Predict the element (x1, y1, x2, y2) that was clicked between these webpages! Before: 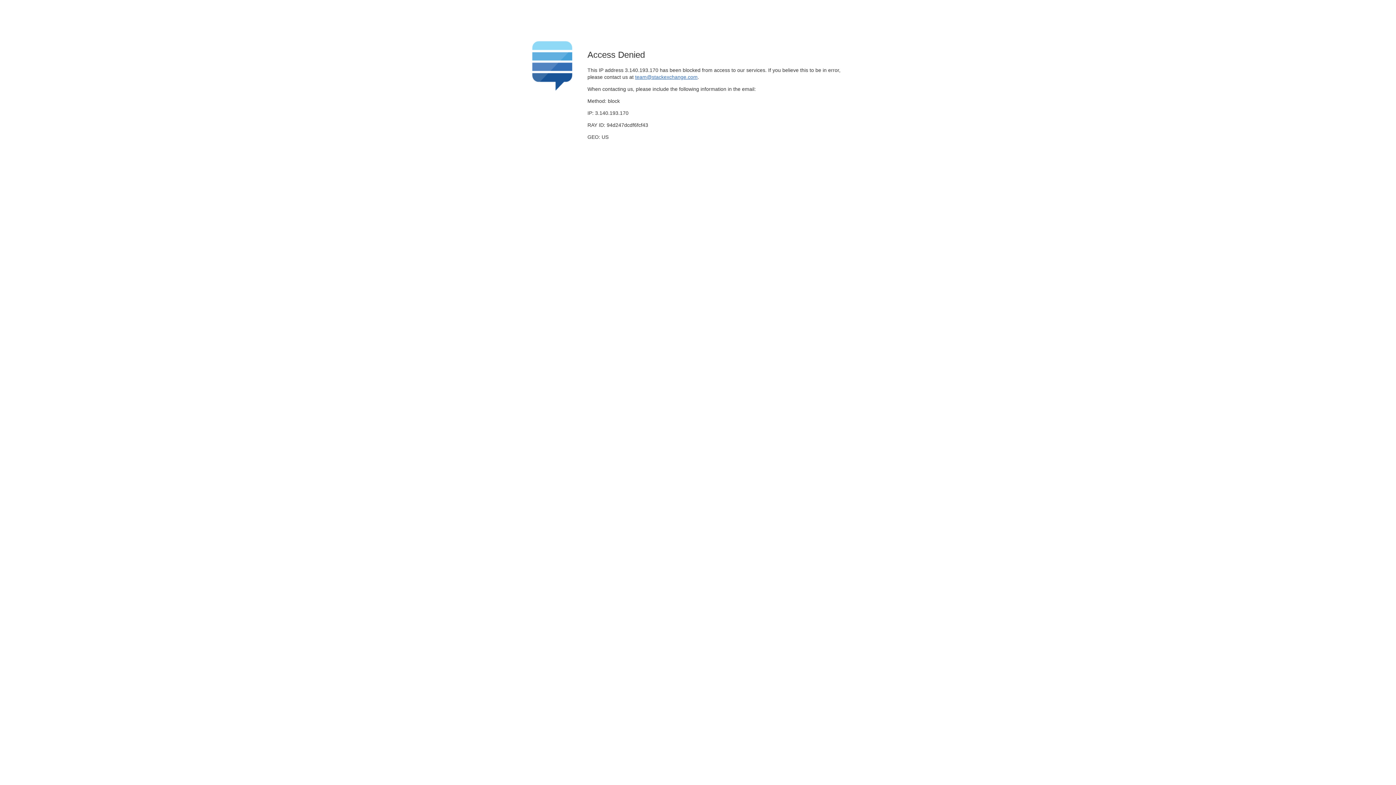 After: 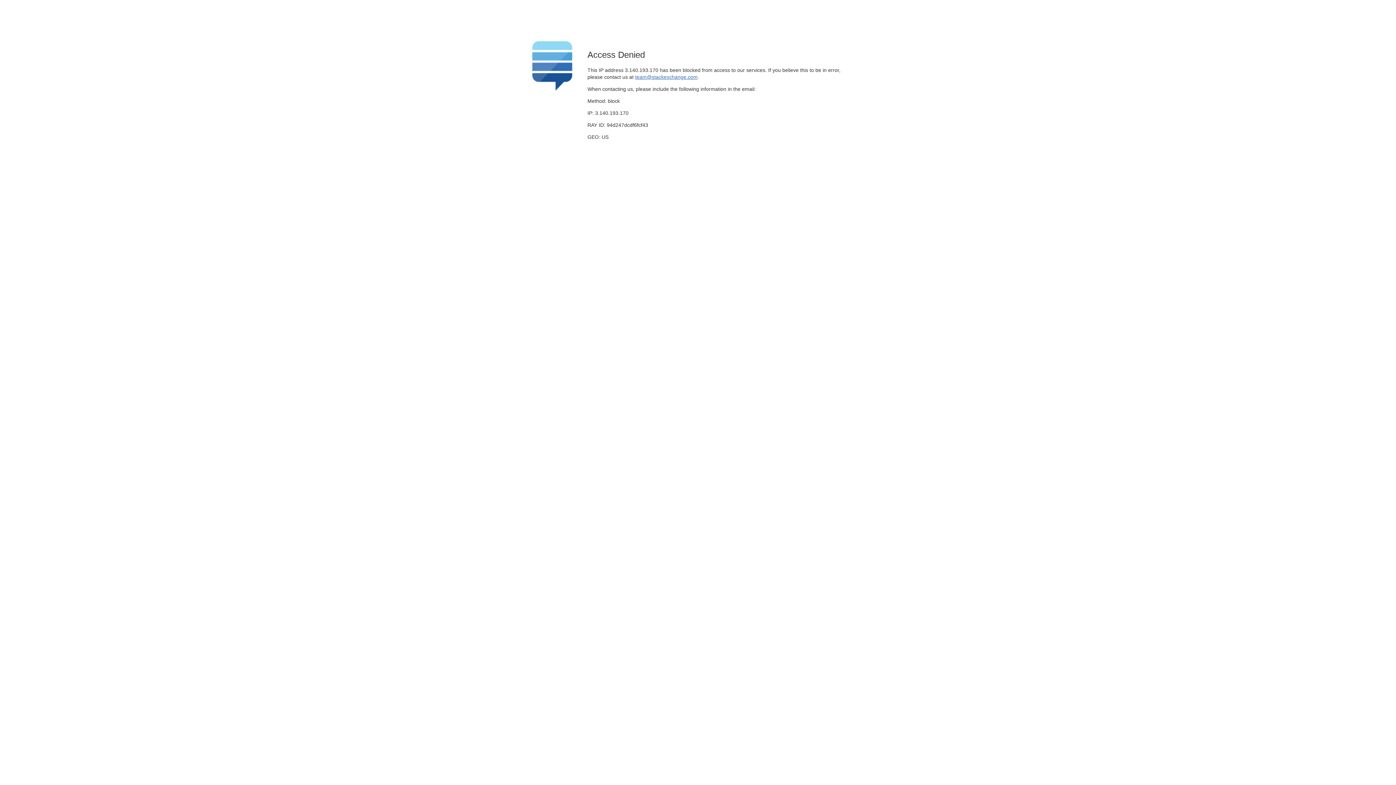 Action: label: team@stackexchange.com bbox: (635, 74, 697, 79)